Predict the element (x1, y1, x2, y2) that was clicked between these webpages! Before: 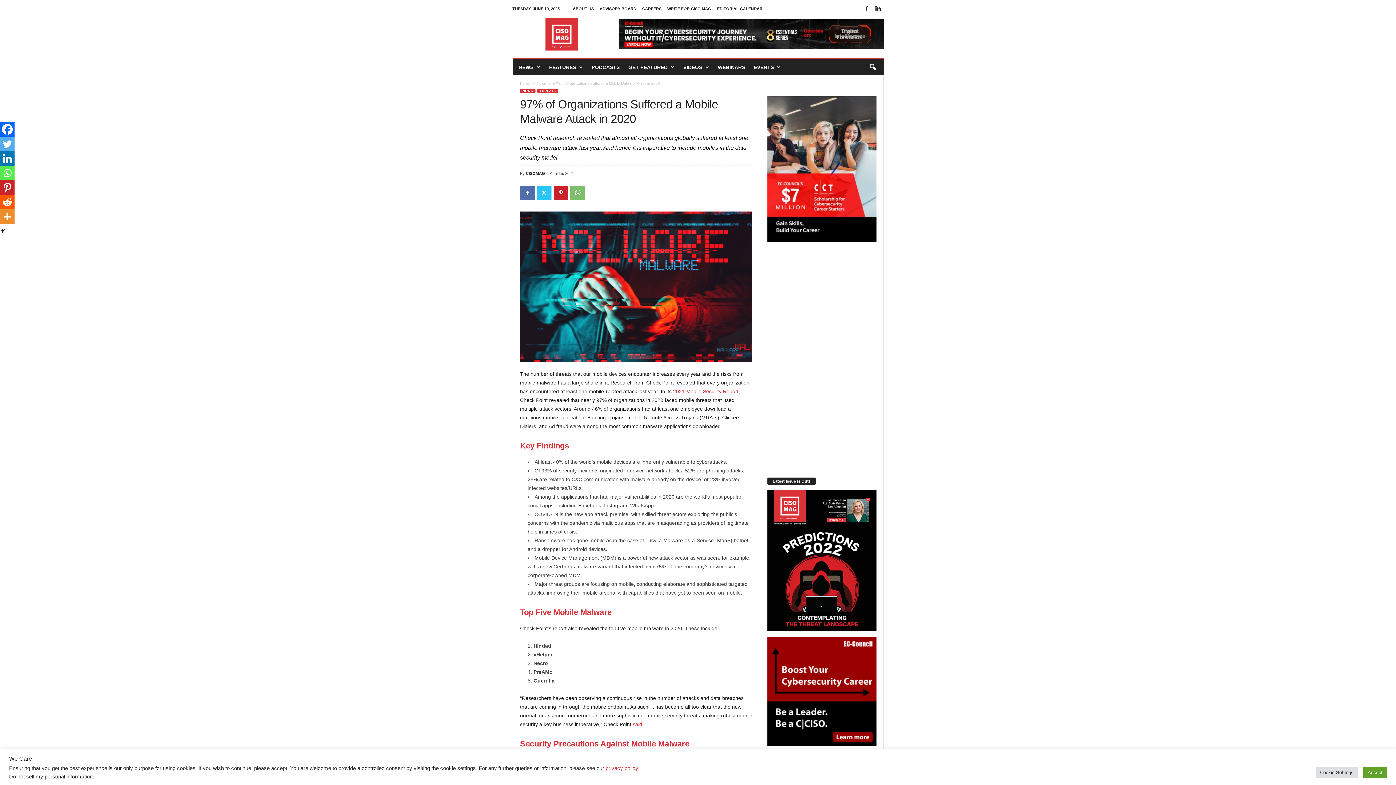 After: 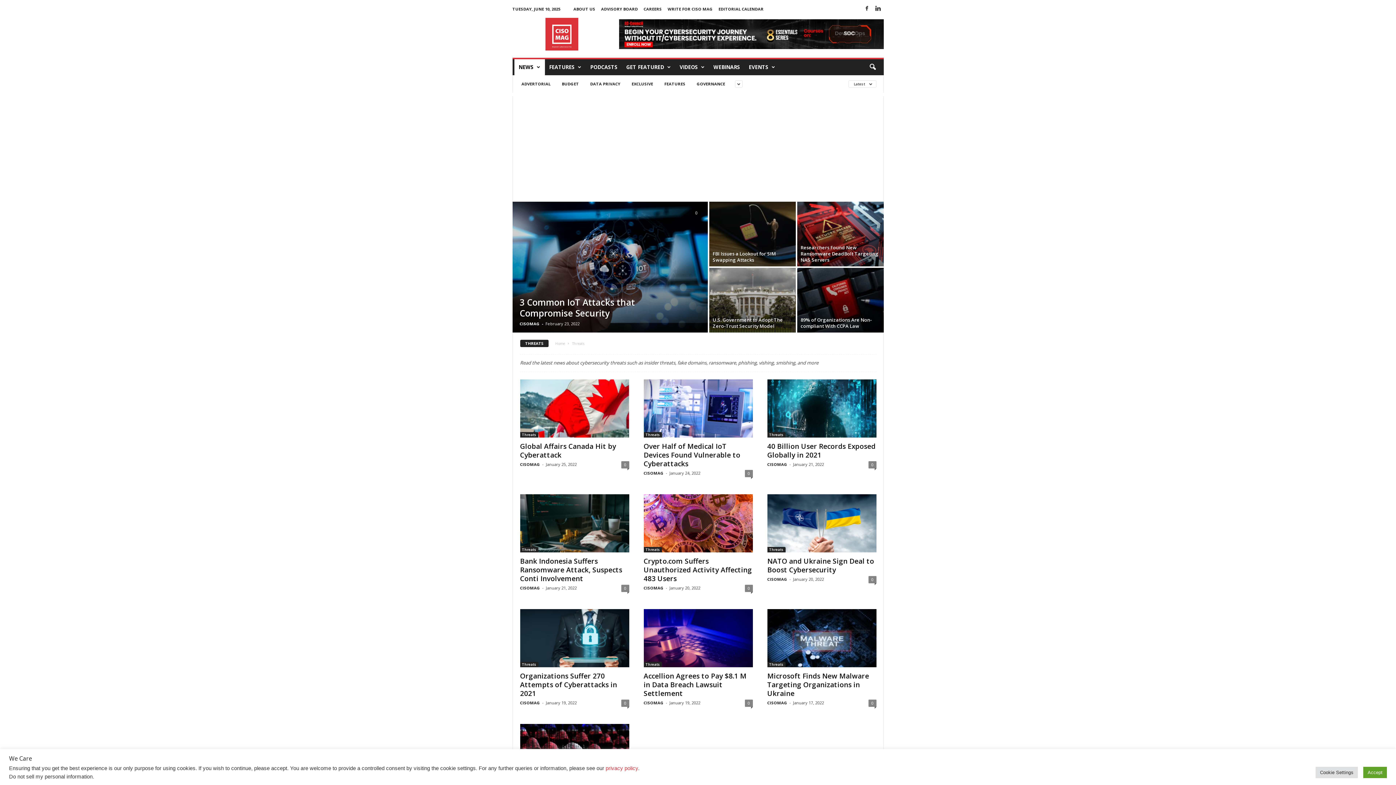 Action: label: THREATS bbox: (537, 88, 558, 93)